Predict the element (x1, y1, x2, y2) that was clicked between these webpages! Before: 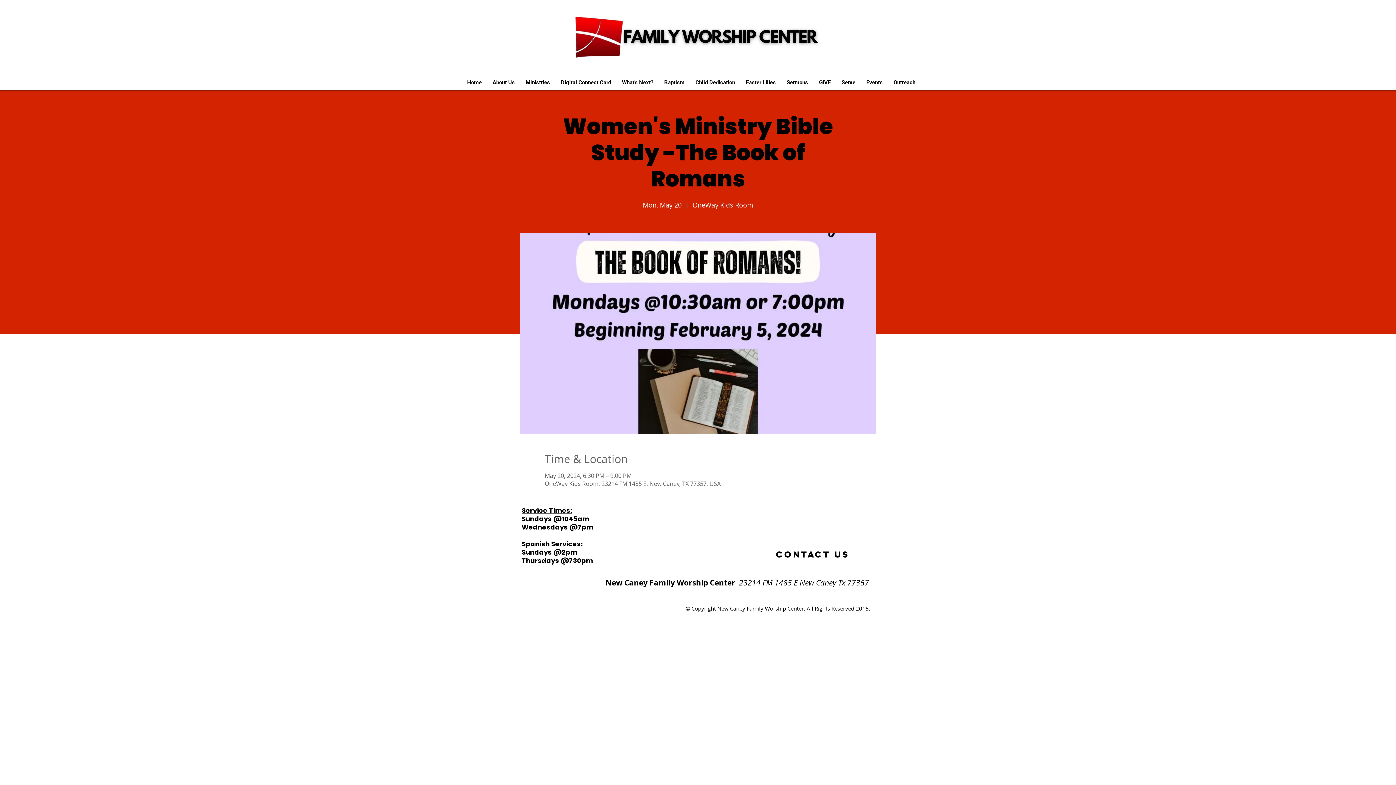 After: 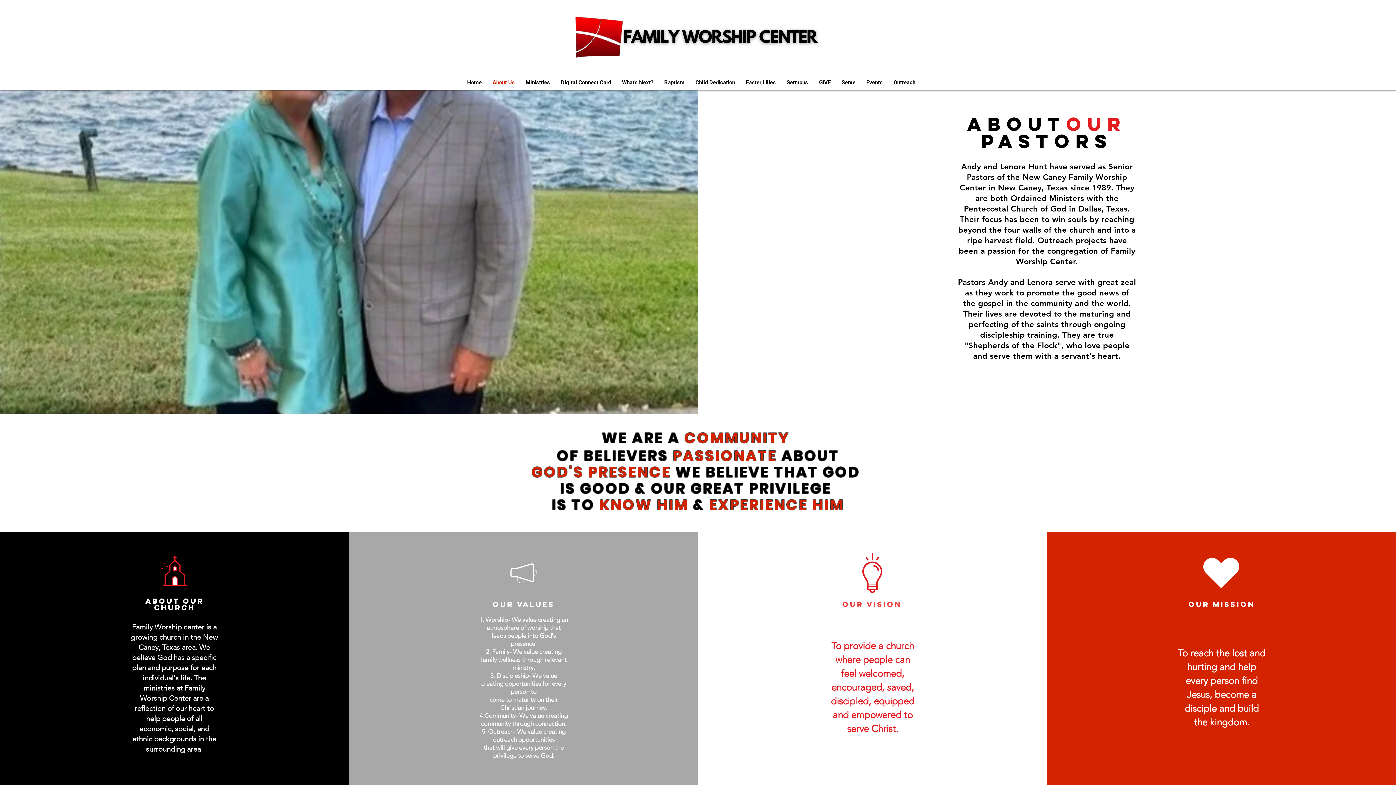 Action: bbox: (487, 72, 520, 92) label: About Us